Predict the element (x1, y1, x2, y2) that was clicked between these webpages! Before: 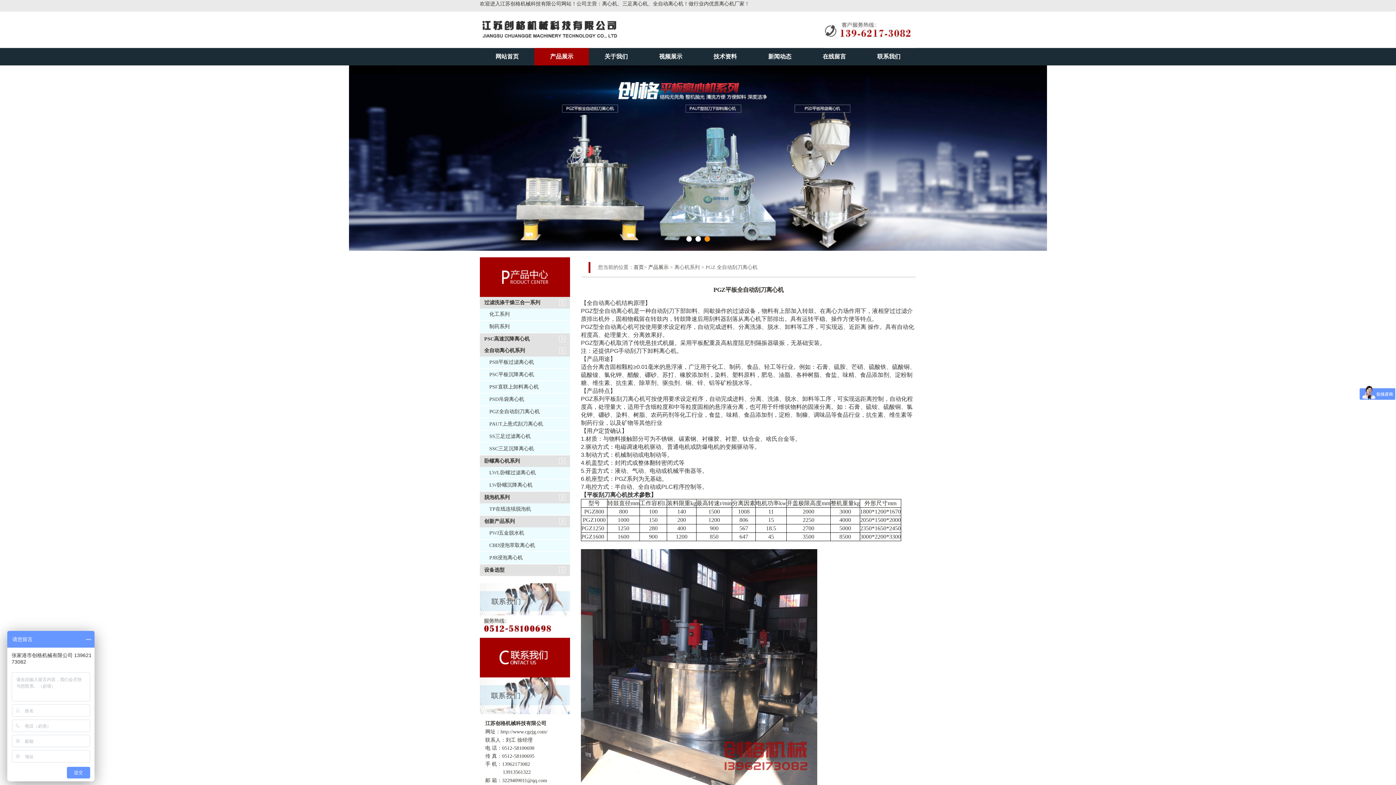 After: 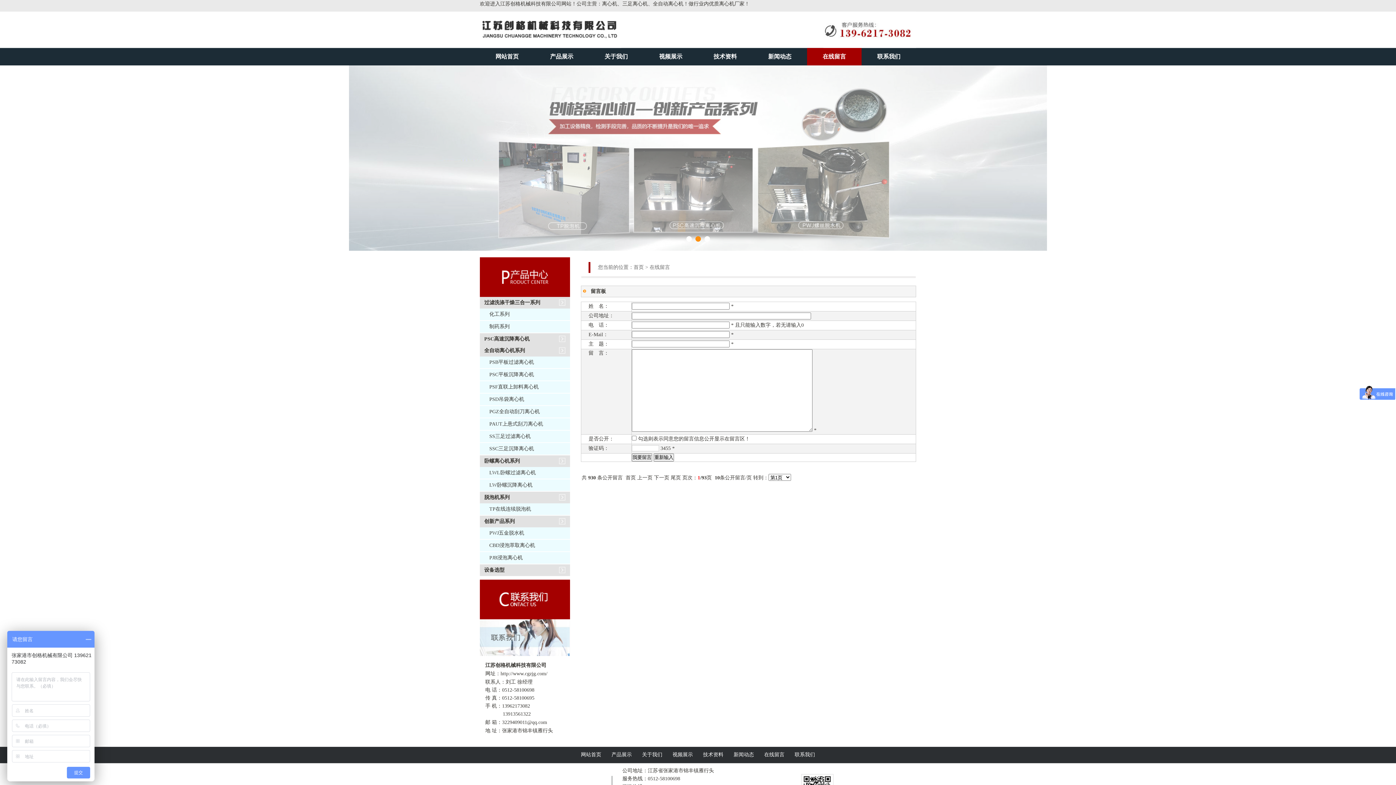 Action: label: 在线留言 bbox: (807, 48, 861, 65)